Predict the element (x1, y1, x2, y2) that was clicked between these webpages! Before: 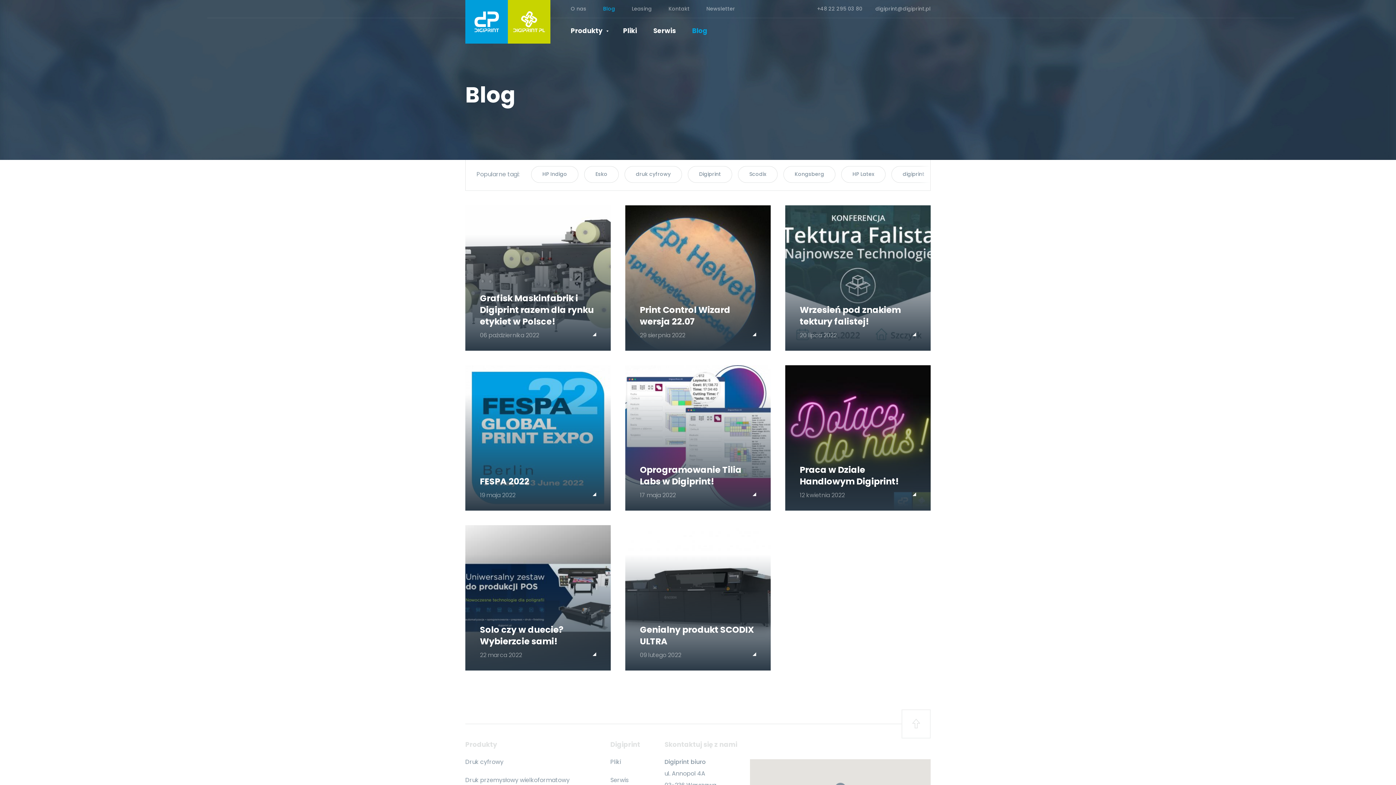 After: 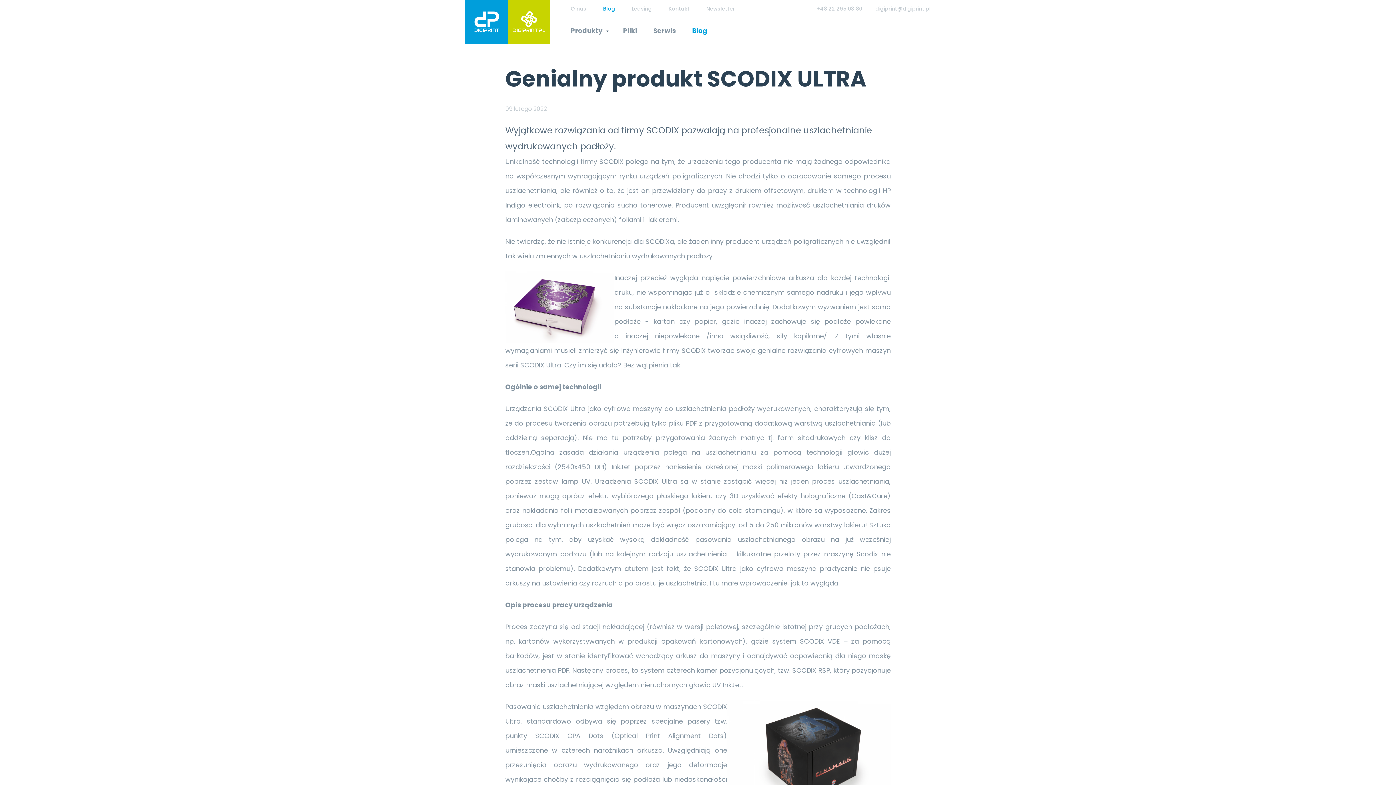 Action: label: Genialny produkt SCODIX ULTRA

09 lutego 2022 bbox: (618, 518, 778, 678)